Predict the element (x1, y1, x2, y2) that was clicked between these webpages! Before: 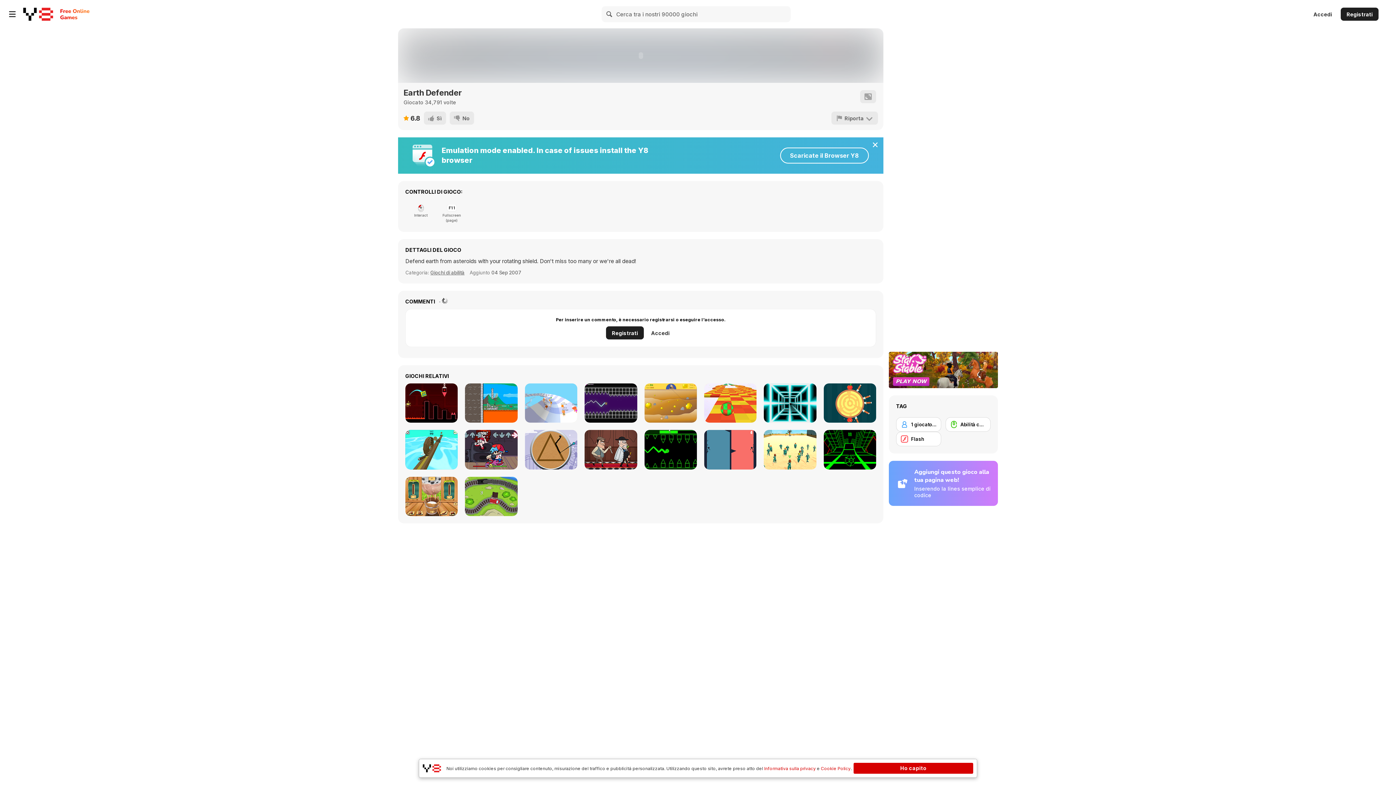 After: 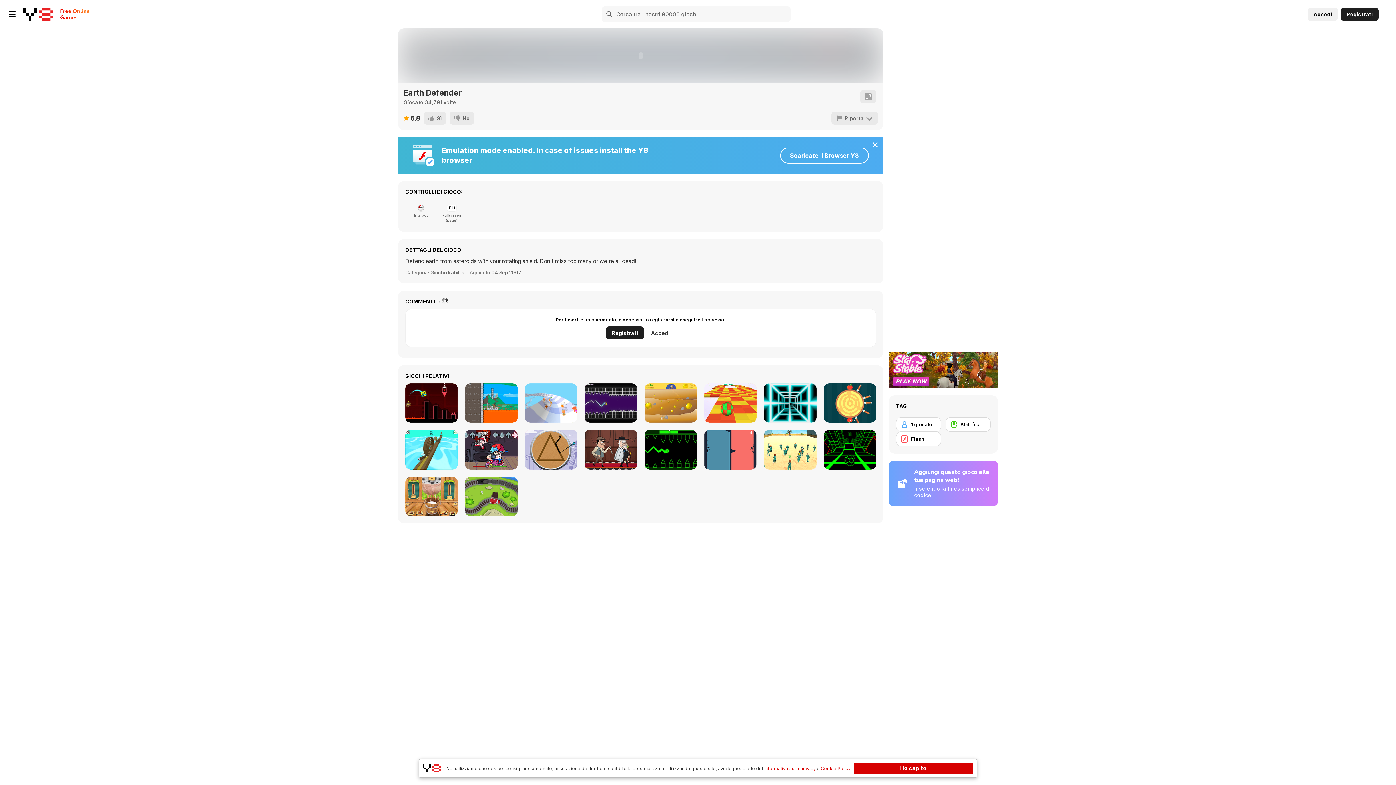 Action: label: Accedi bbox: (1308, 7, 1338, 20)